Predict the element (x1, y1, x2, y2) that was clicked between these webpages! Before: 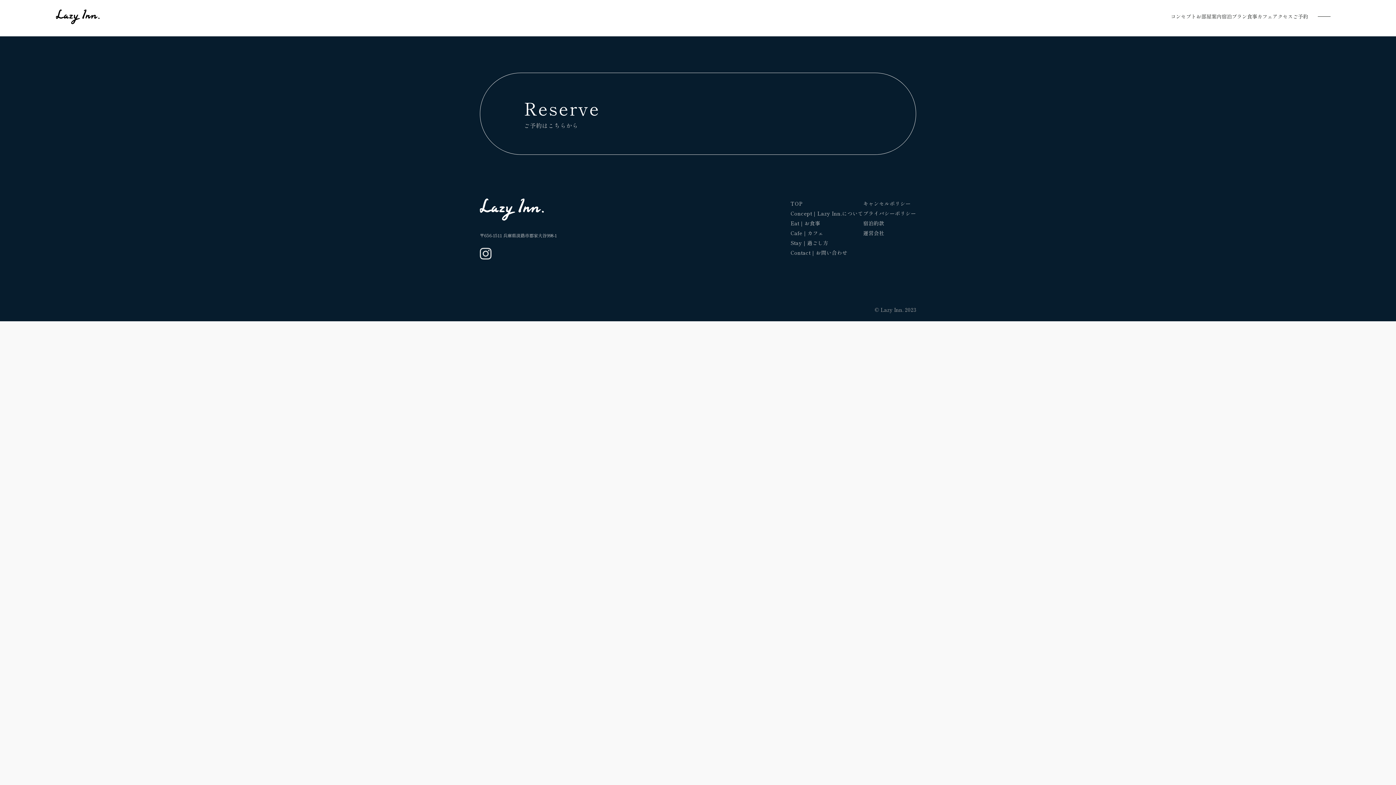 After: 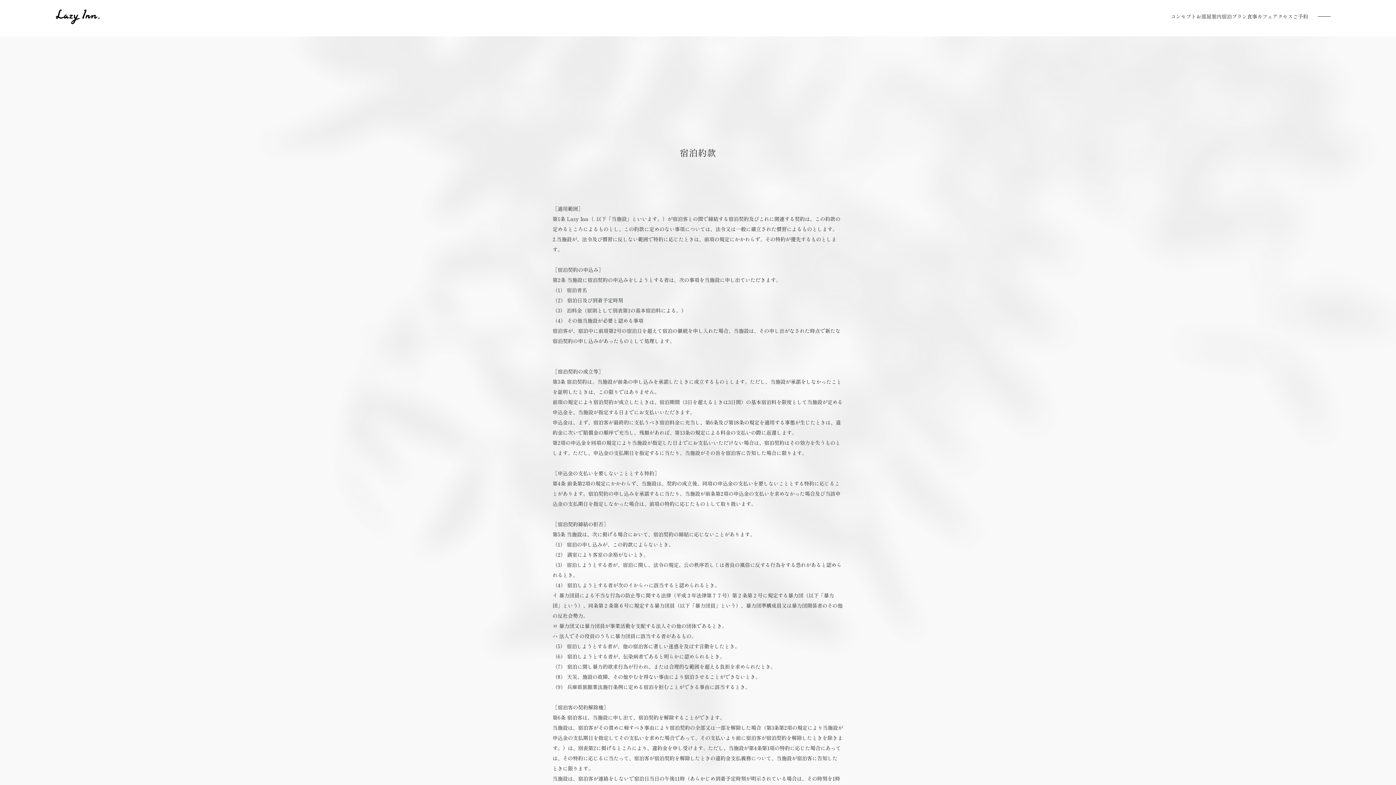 Action: label: 宿泊約款             bbox: (863, 219, 904, 229)